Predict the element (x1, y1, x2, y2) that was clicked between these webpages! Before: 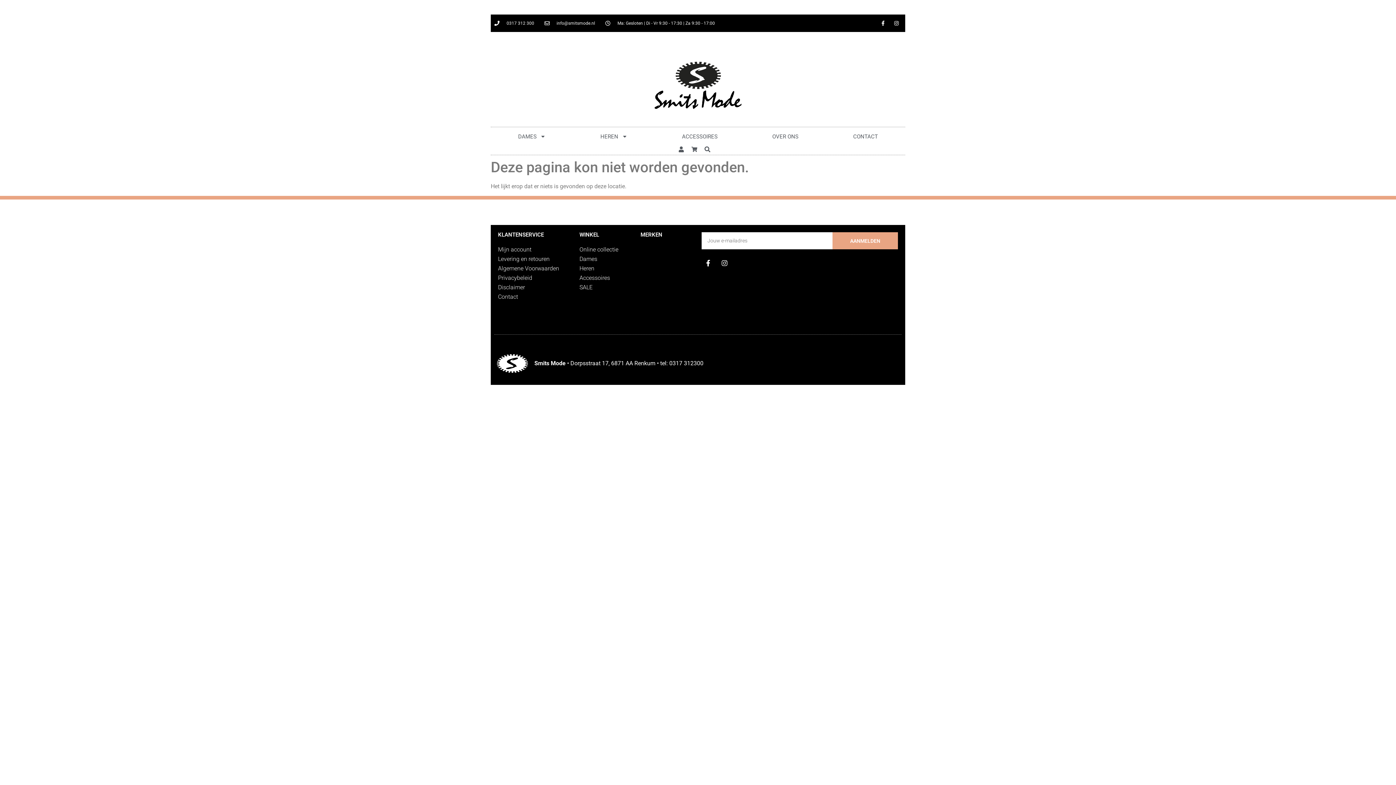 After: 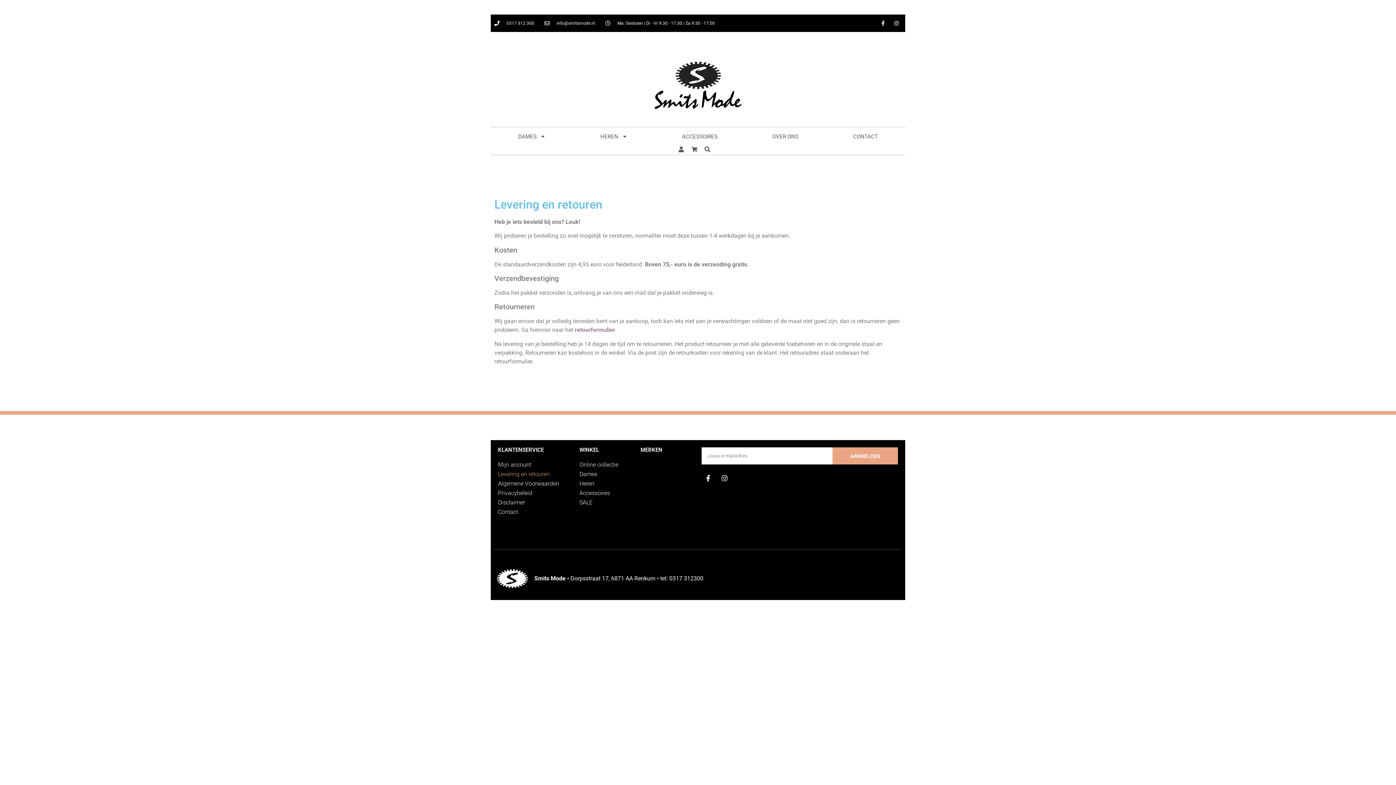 Action: bbox: (498, 254, 572, 264) label: Levering en retouren